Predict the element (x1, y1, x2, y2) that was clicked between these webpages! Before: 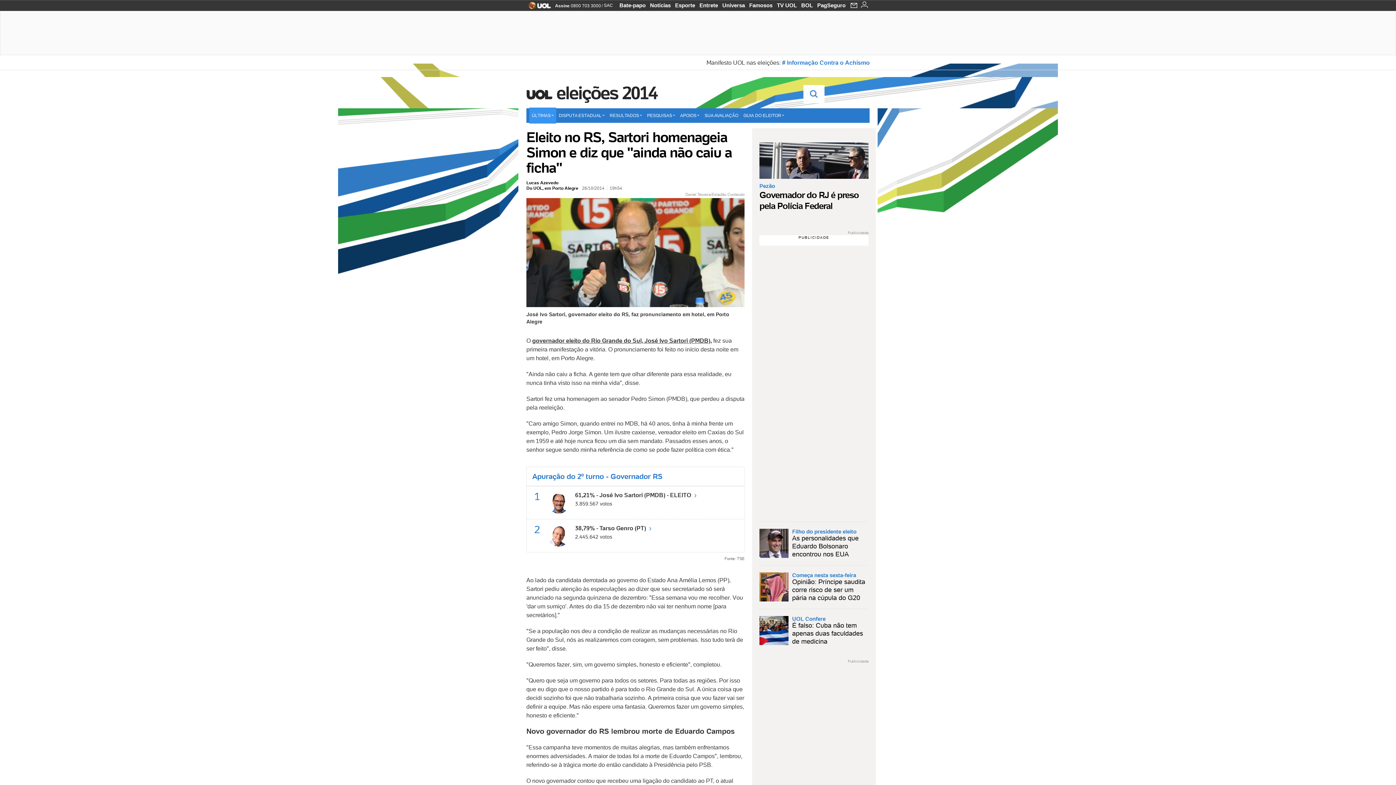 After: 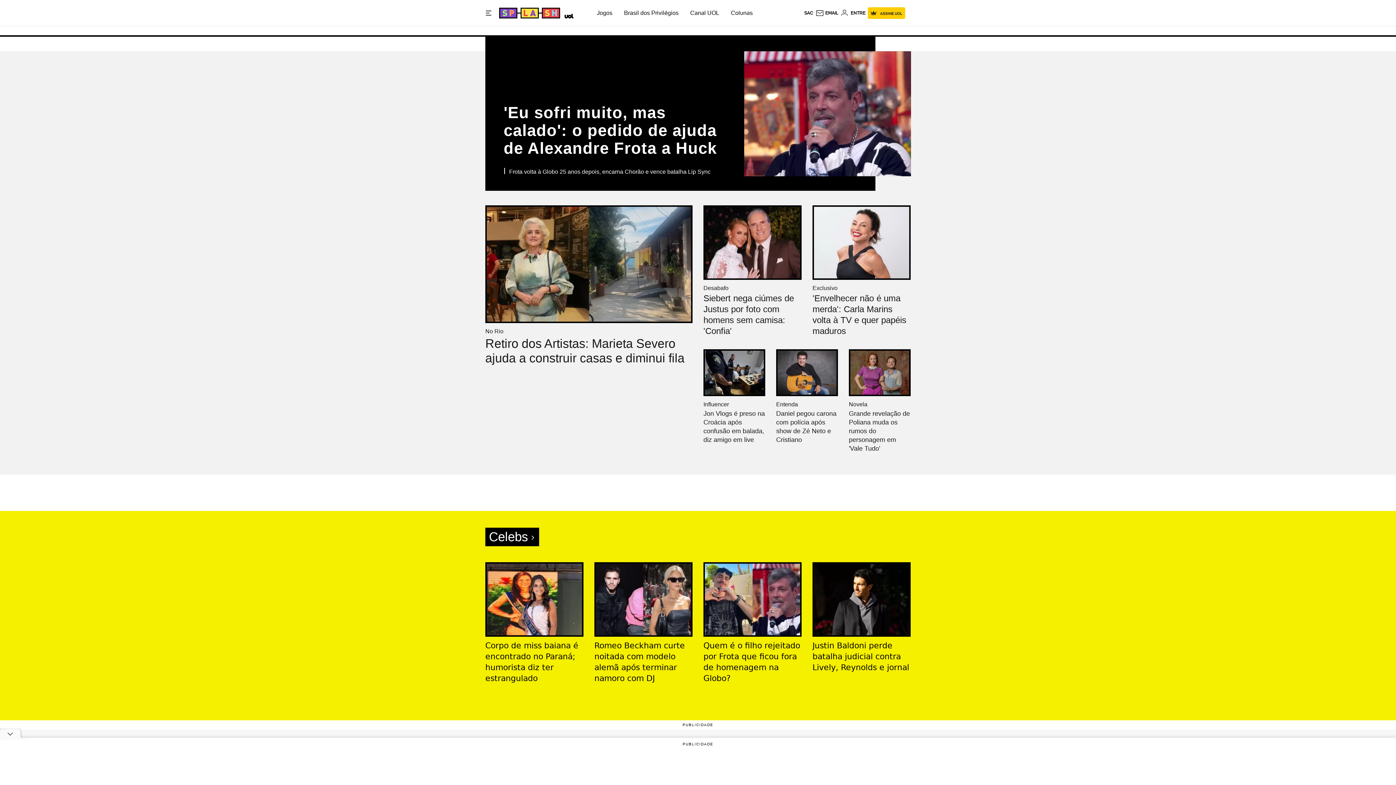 Action: label: Famosos bbox: (747, 0, 774, 10)